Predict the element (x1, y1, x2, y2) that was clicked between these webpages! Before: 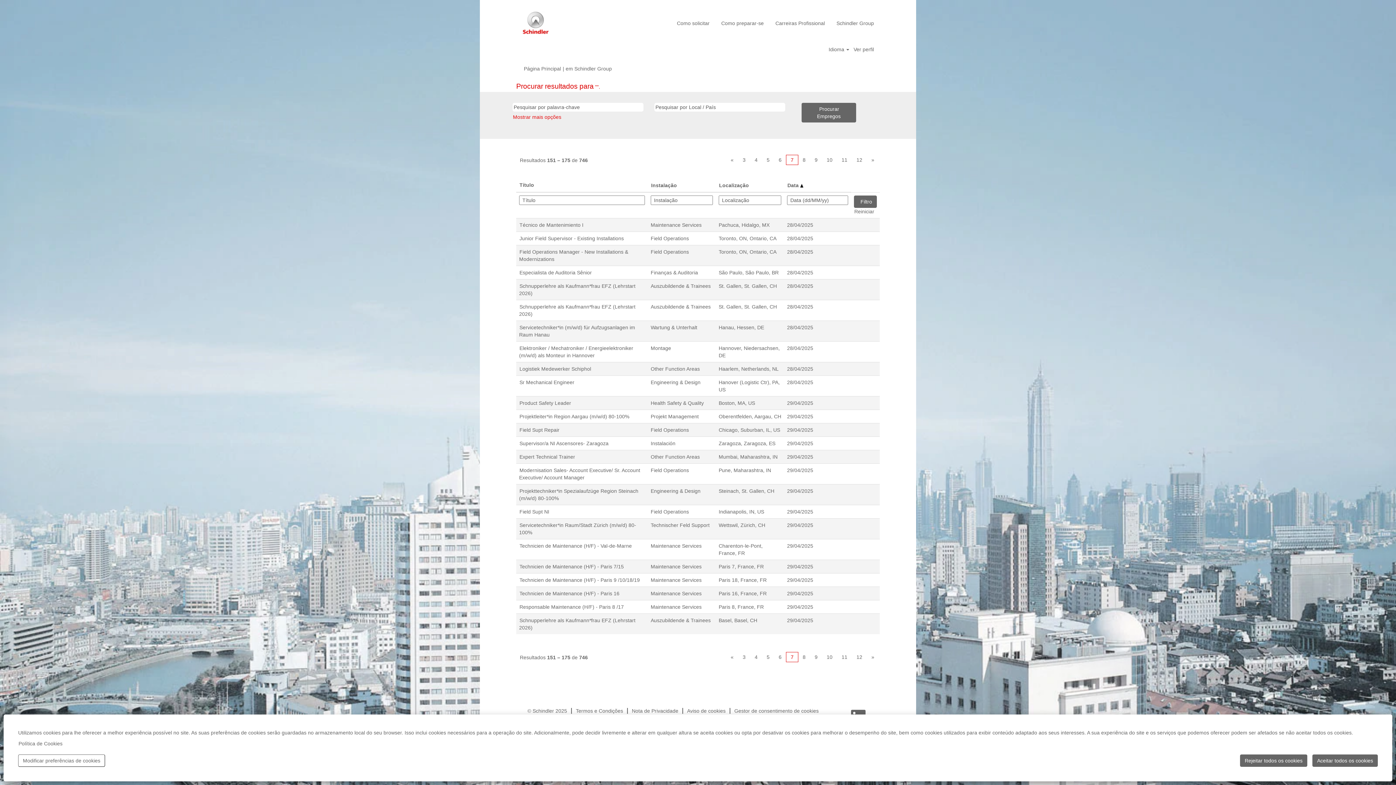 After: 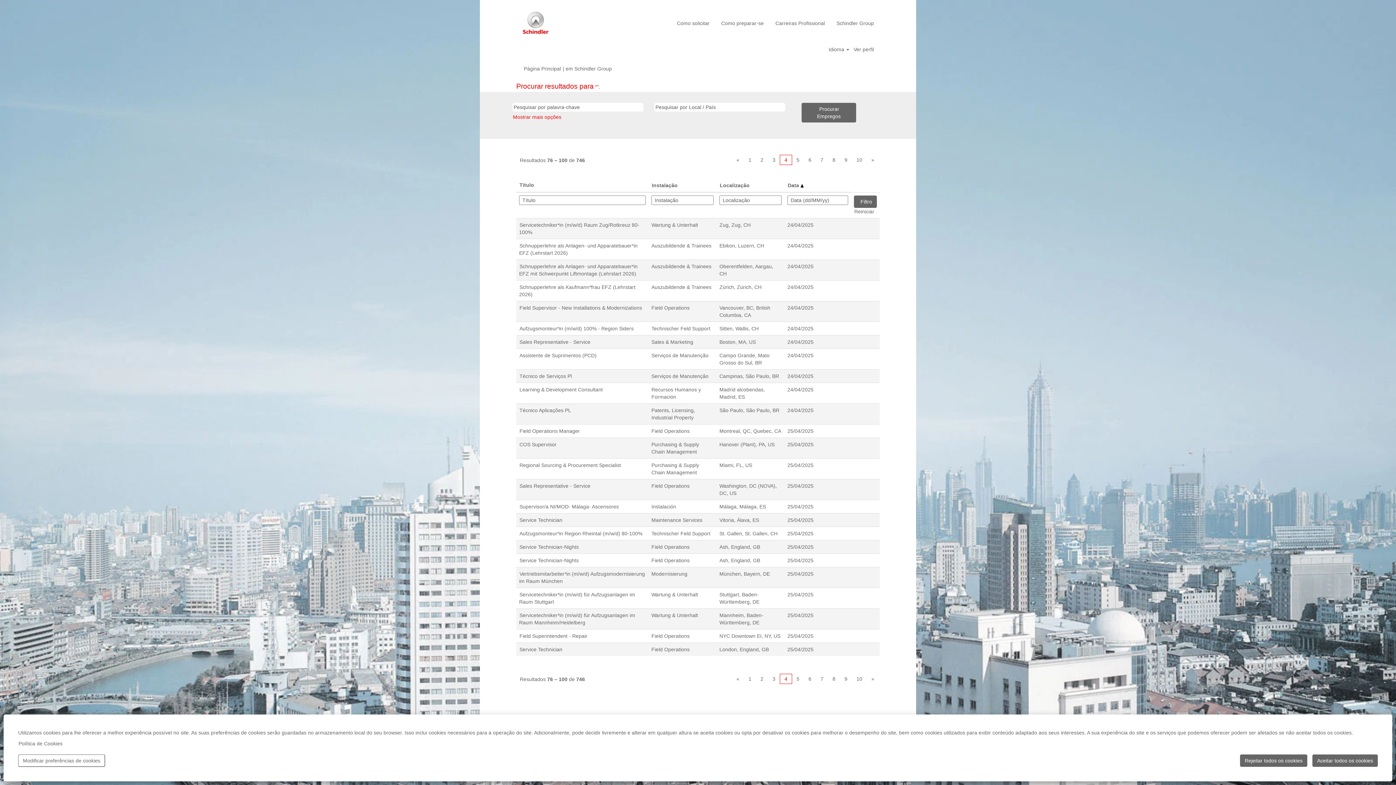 Action: label: 4 bbox: (750, 154, 762, 165)